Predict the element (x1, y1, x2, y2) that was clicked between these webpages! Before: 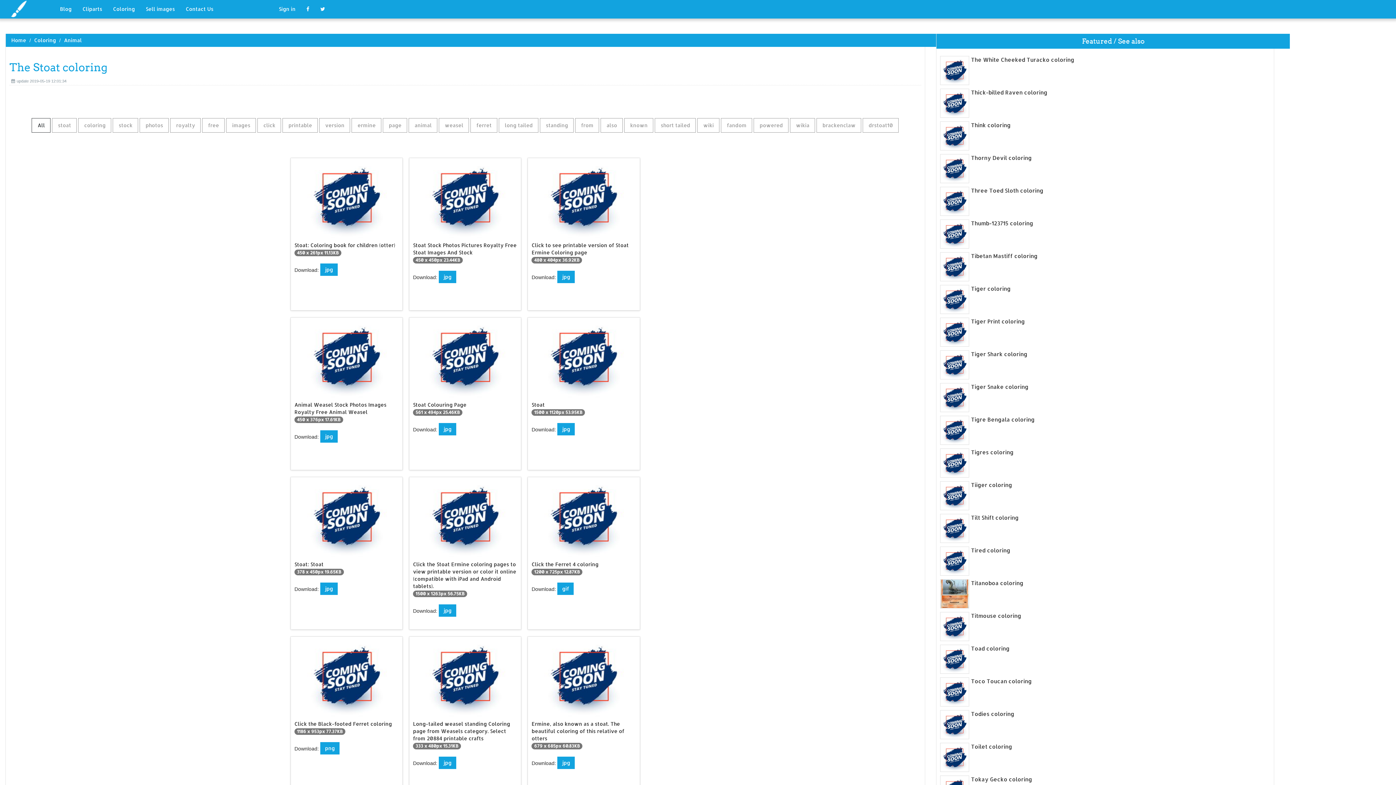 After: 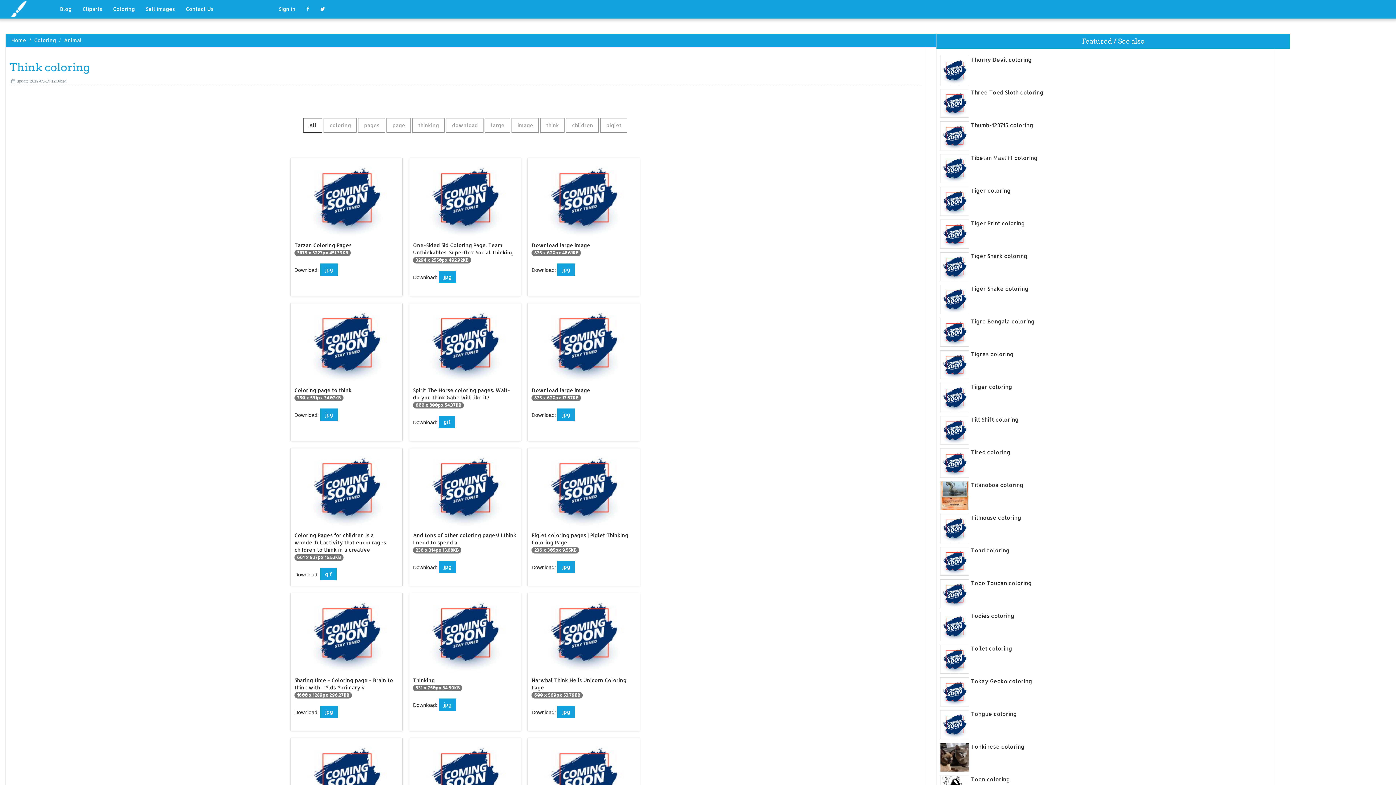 Action: label: Think coloring bbox: (940, 121, 1270, 129)